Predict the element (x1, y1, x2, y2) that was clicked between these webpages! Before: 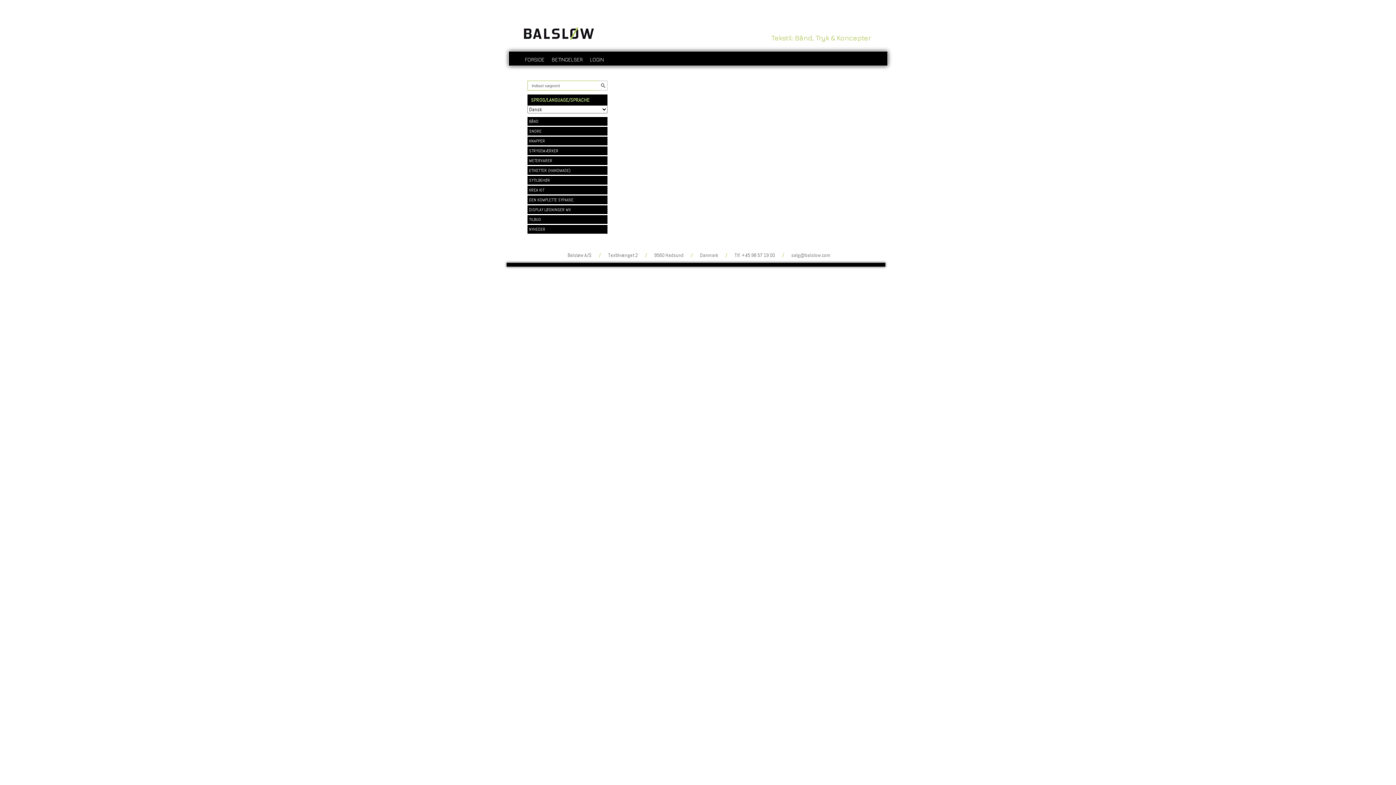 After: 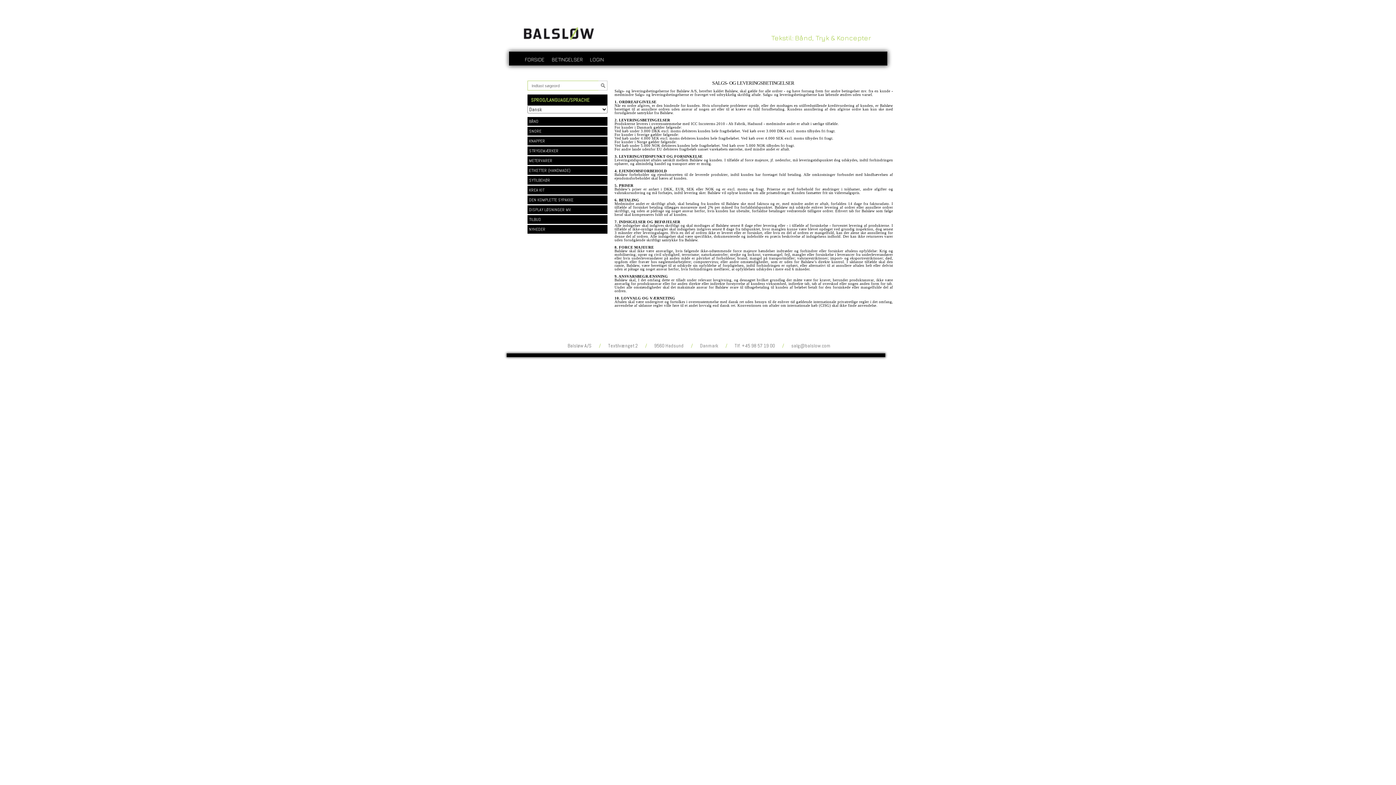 Action: label: BETINGELSER bbox: (548, 50, 586, 67)